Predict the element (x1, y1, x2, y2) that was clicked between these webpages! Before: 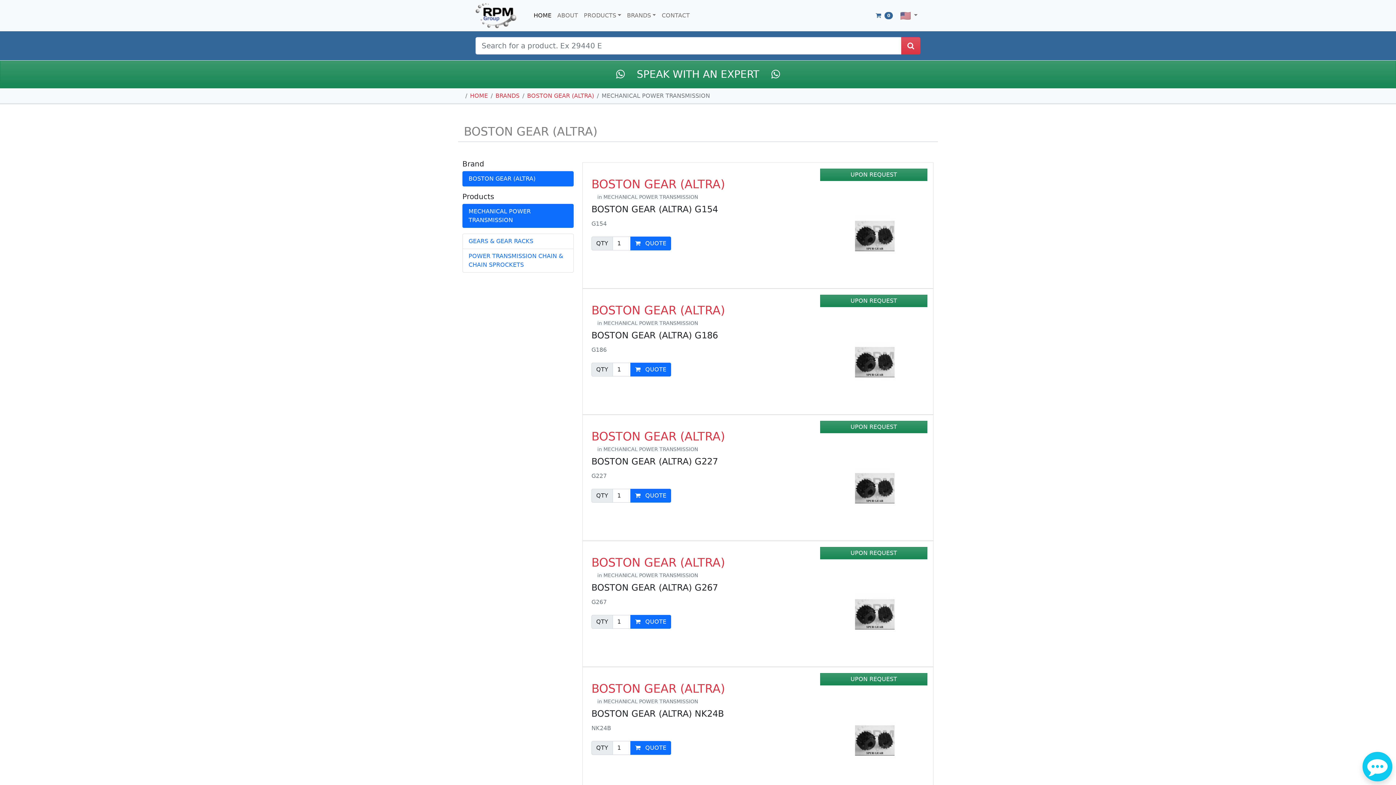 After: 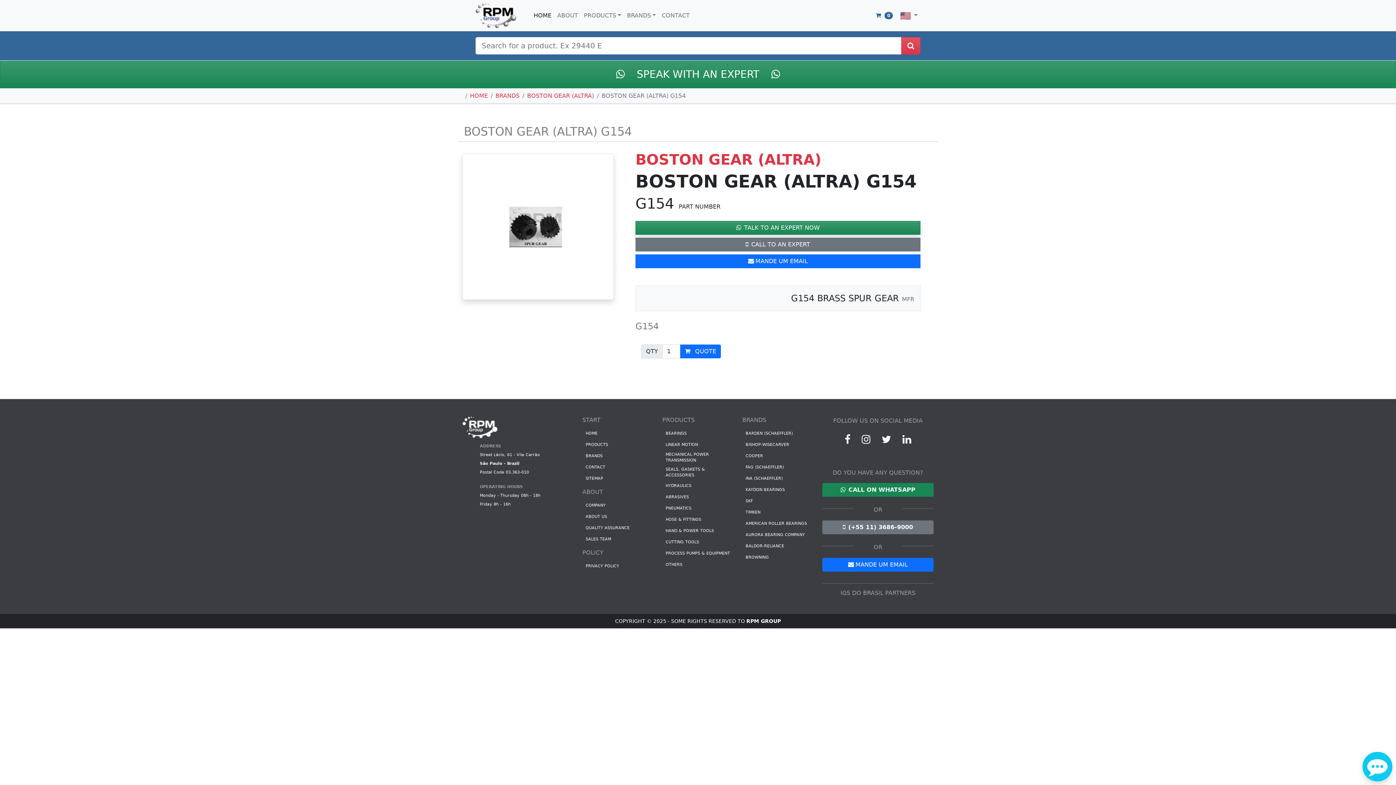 Action: label: UPON REQUEST bbox: (820, 168, 927, 181)